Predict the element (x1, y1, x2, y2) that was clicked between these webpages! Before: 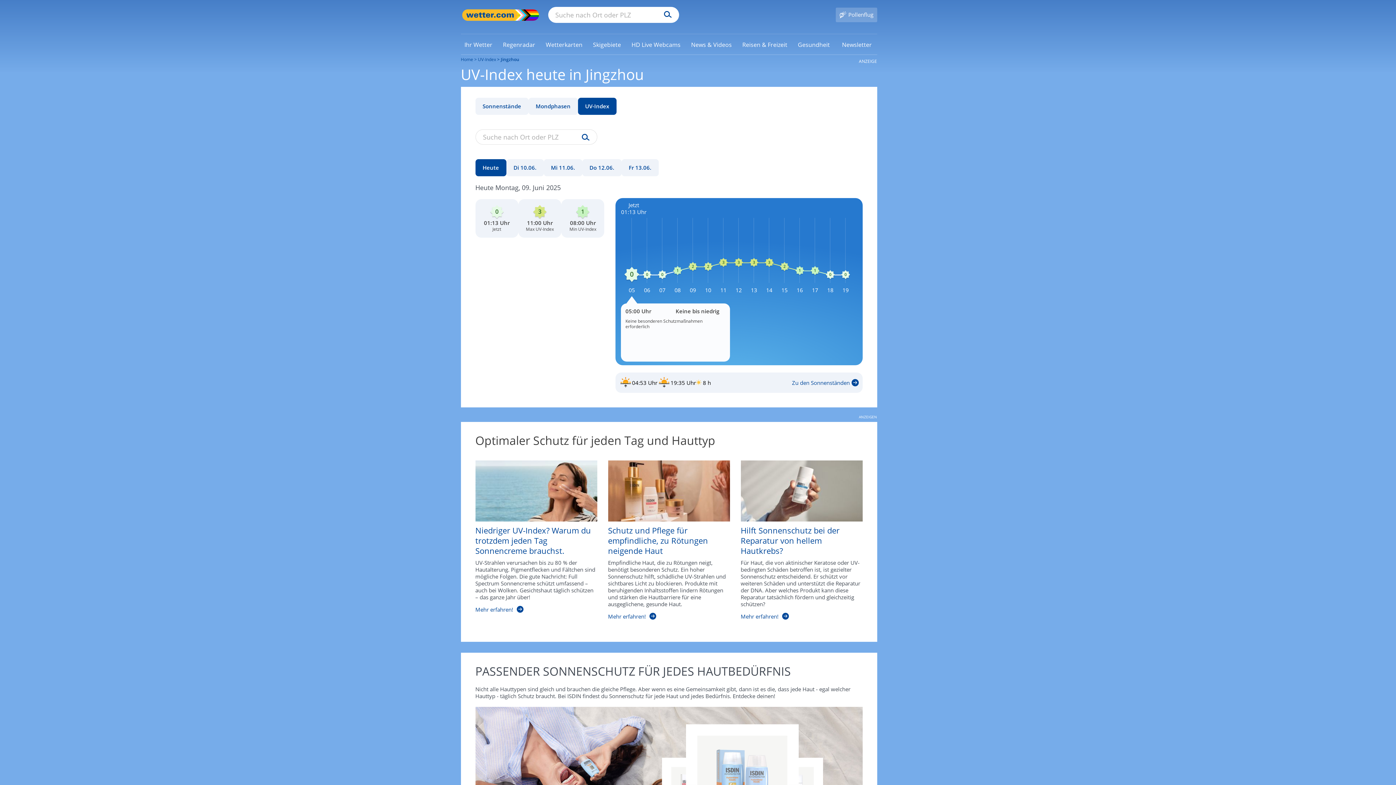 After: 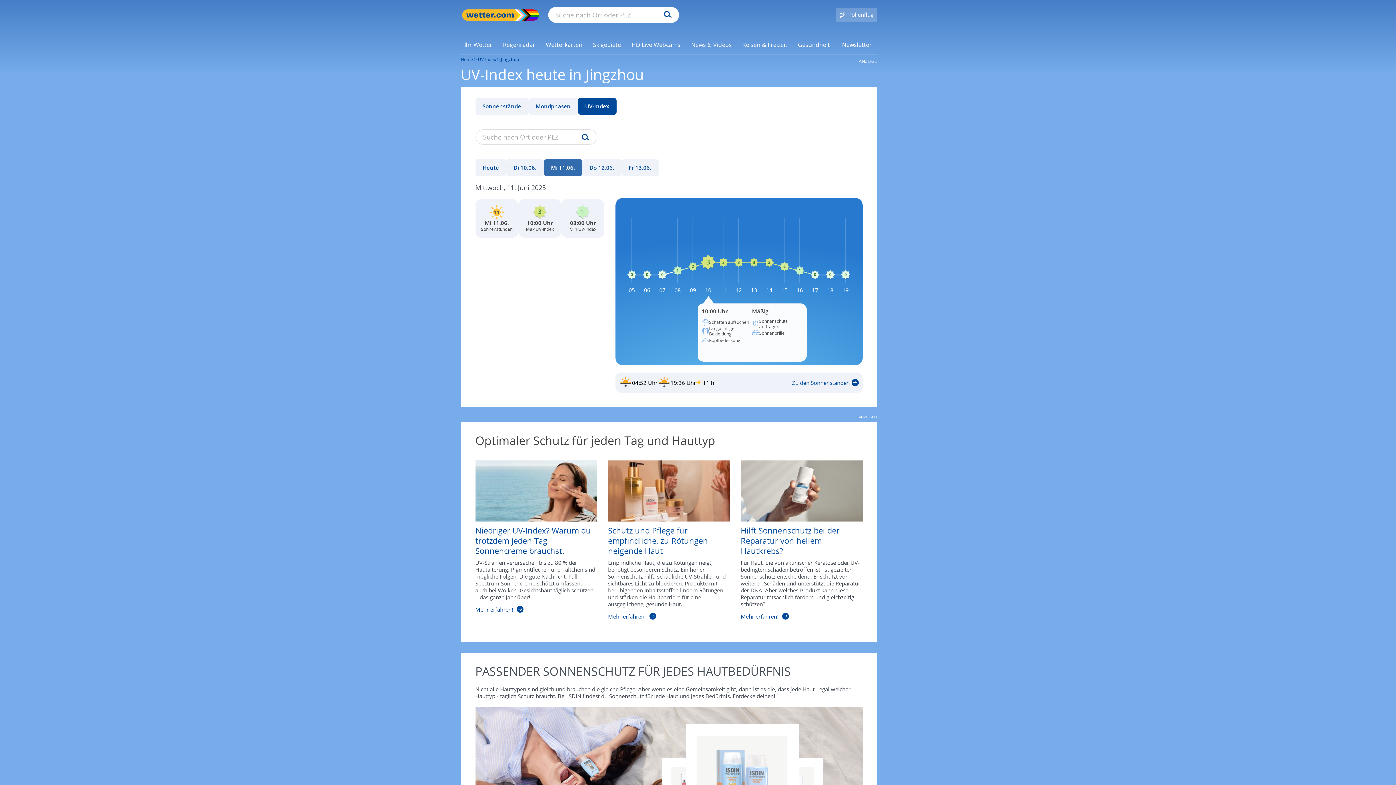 Action: label: Mi 11.06. bbox: (543, 159, 582, 176)